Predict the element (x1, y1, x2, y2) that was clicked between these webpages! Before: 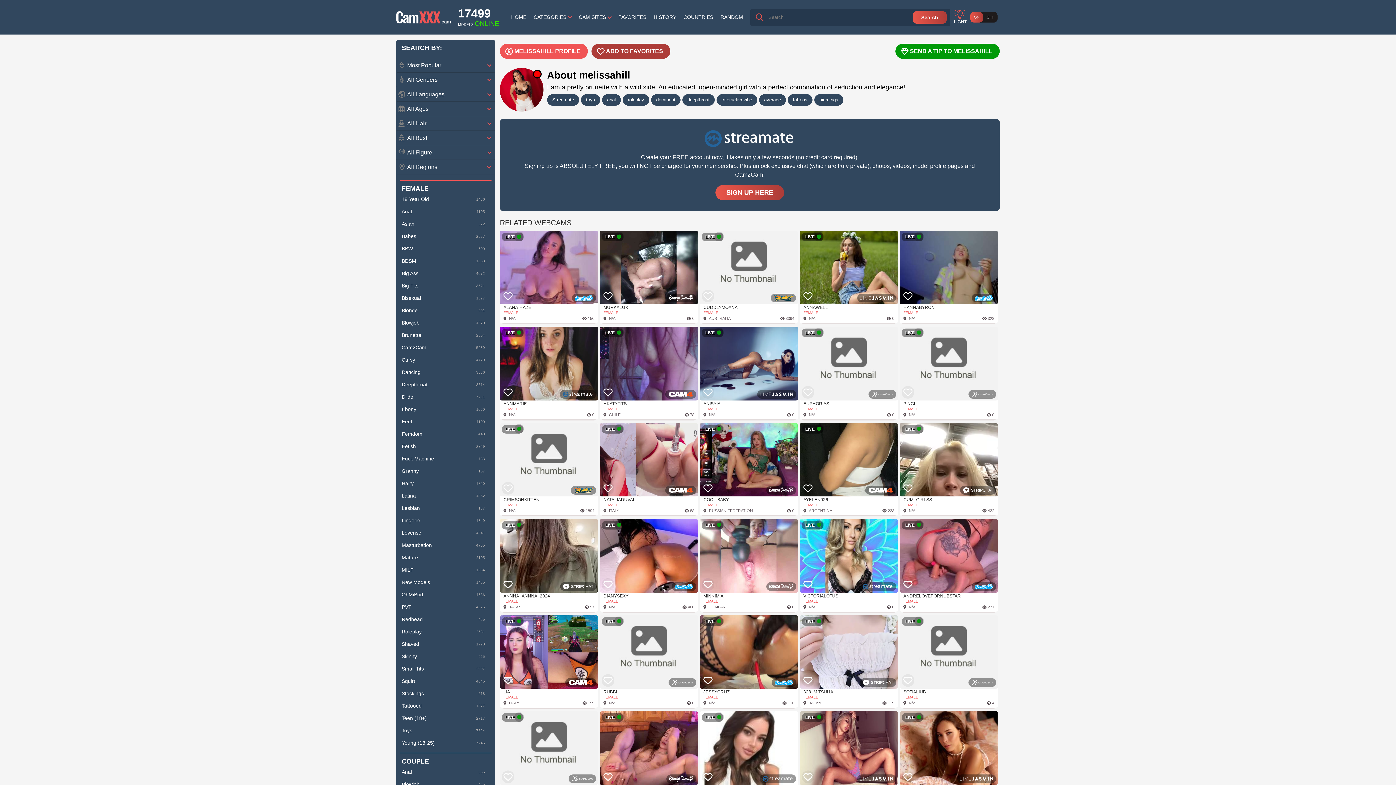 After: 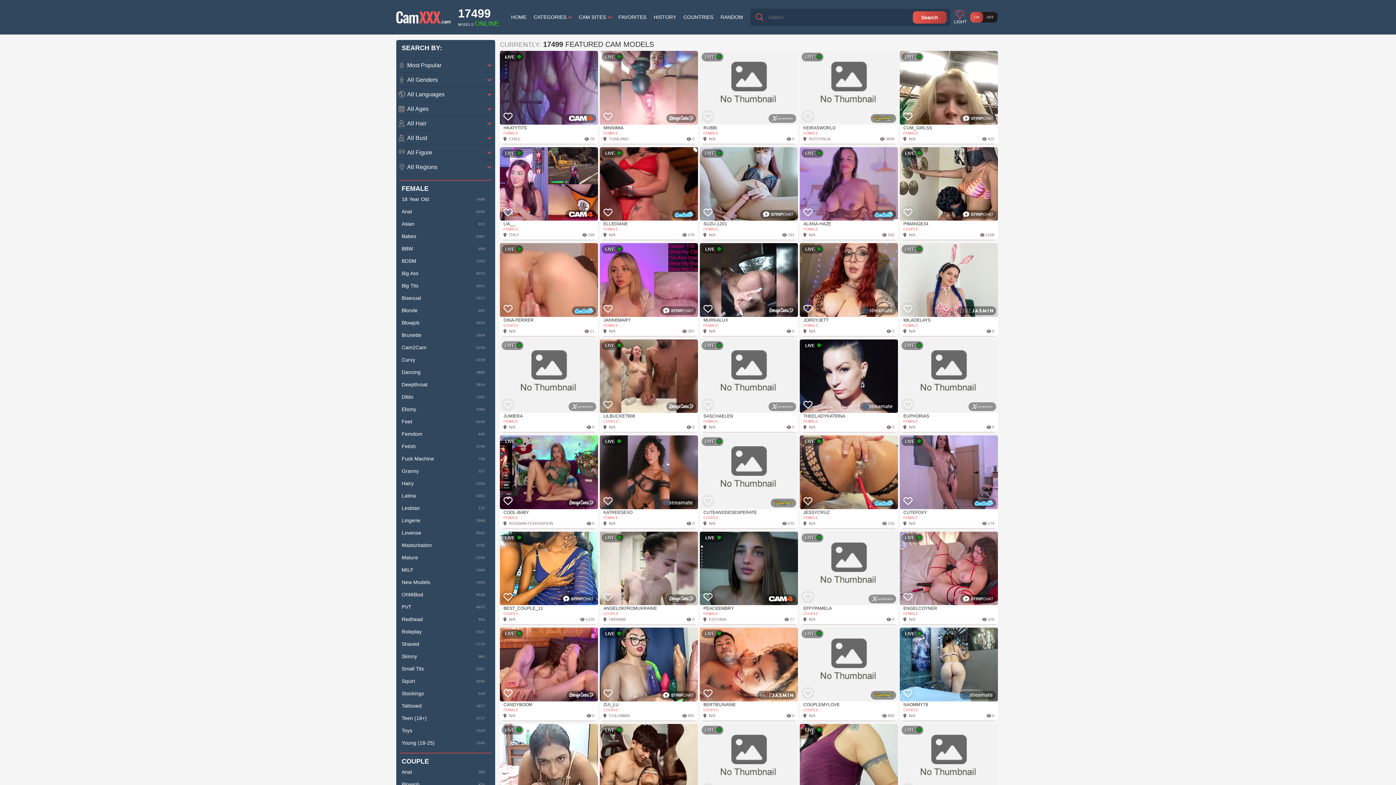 Action: label: HOME bbox: (507, 10, 530, 24)